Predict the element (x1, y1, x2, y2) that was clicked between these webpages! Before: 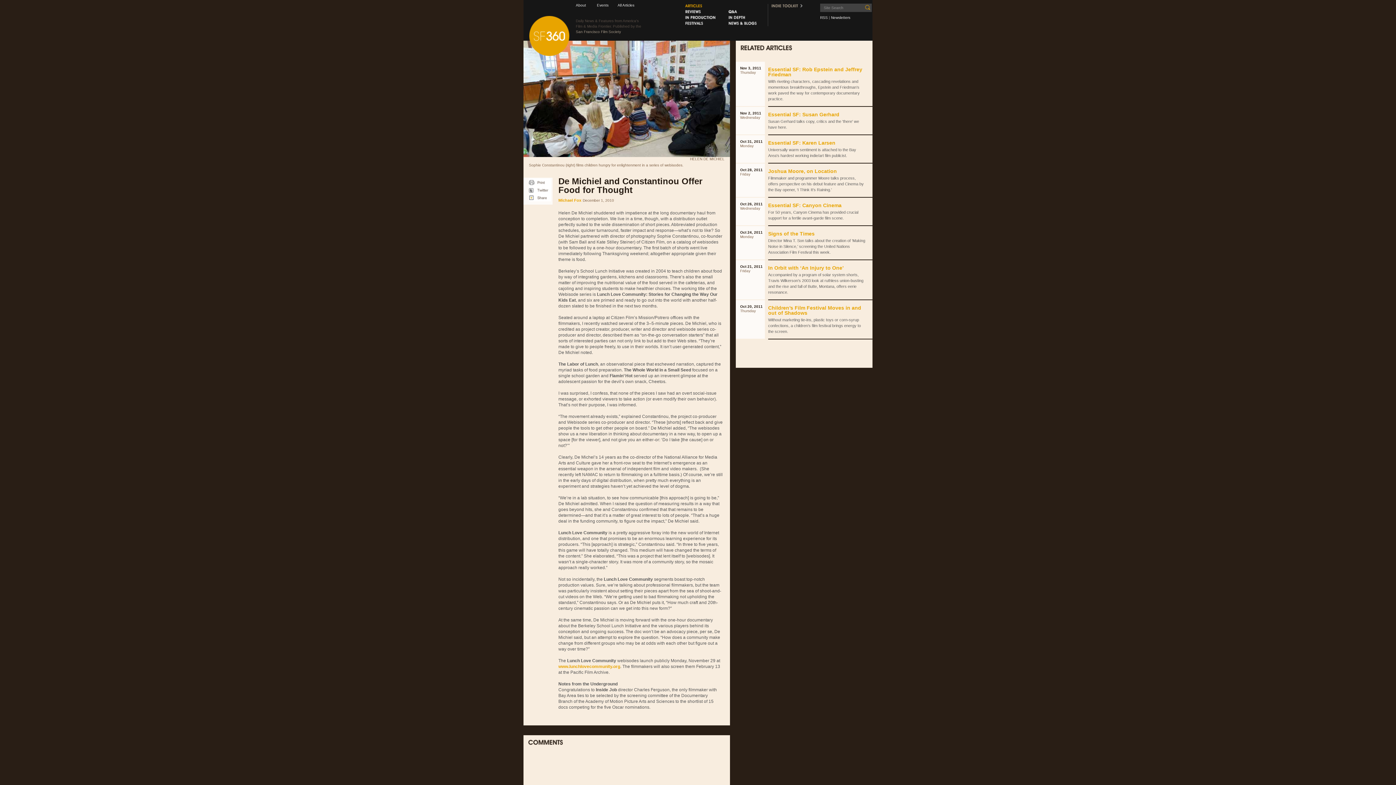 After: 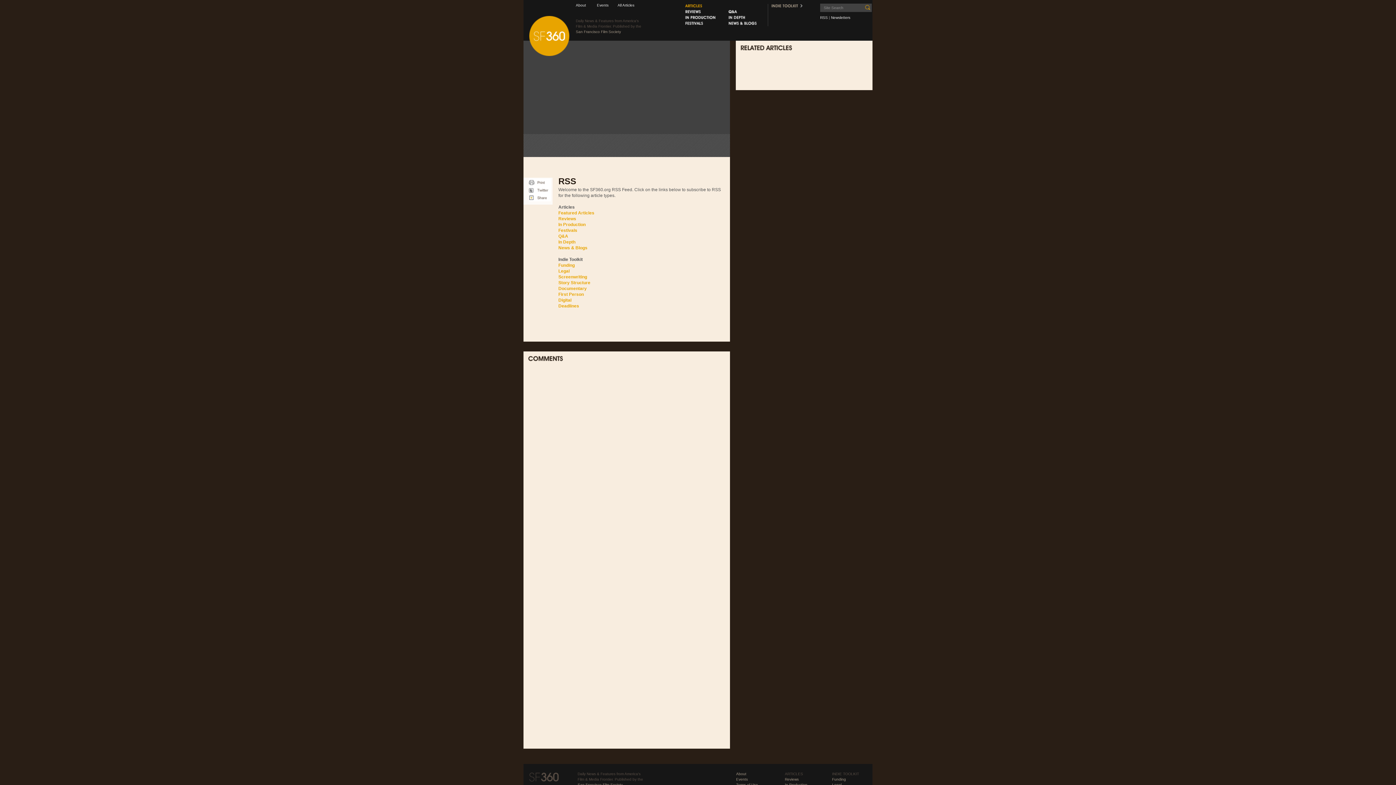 Action: label: RSS bbox: (820, 15, 828, 19)